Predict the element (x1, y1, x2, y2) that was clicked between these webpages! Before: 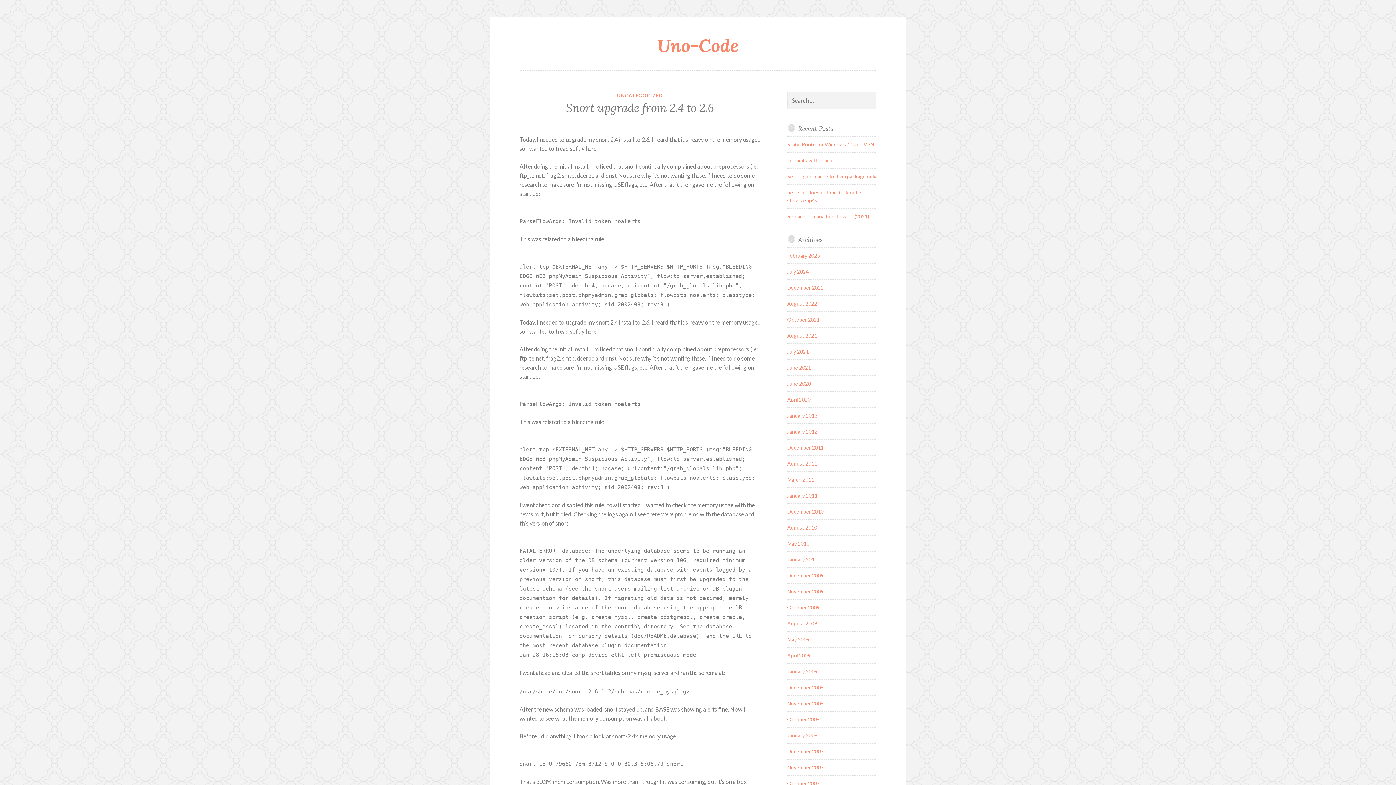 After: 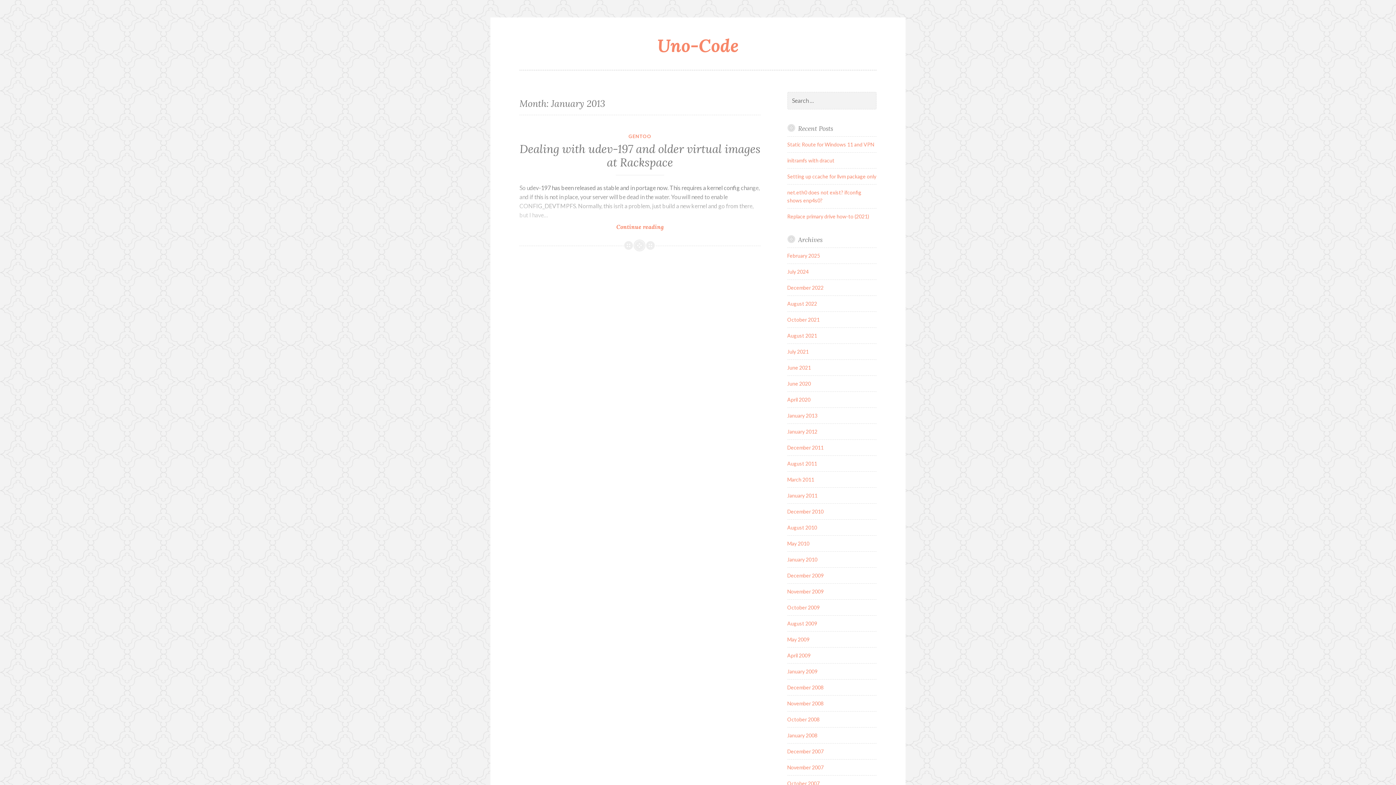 Action: label: January 2013 bbox: (787, 412, 817, 418)